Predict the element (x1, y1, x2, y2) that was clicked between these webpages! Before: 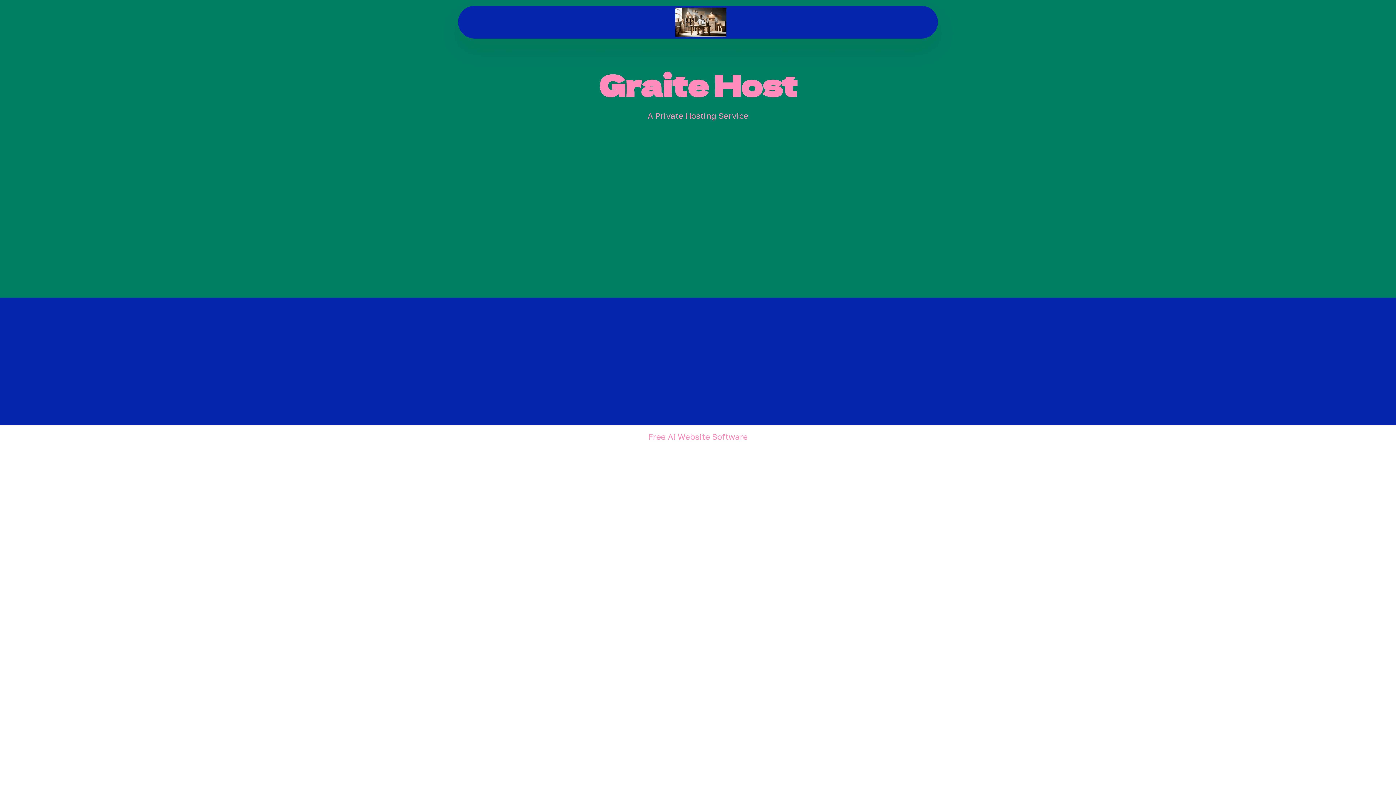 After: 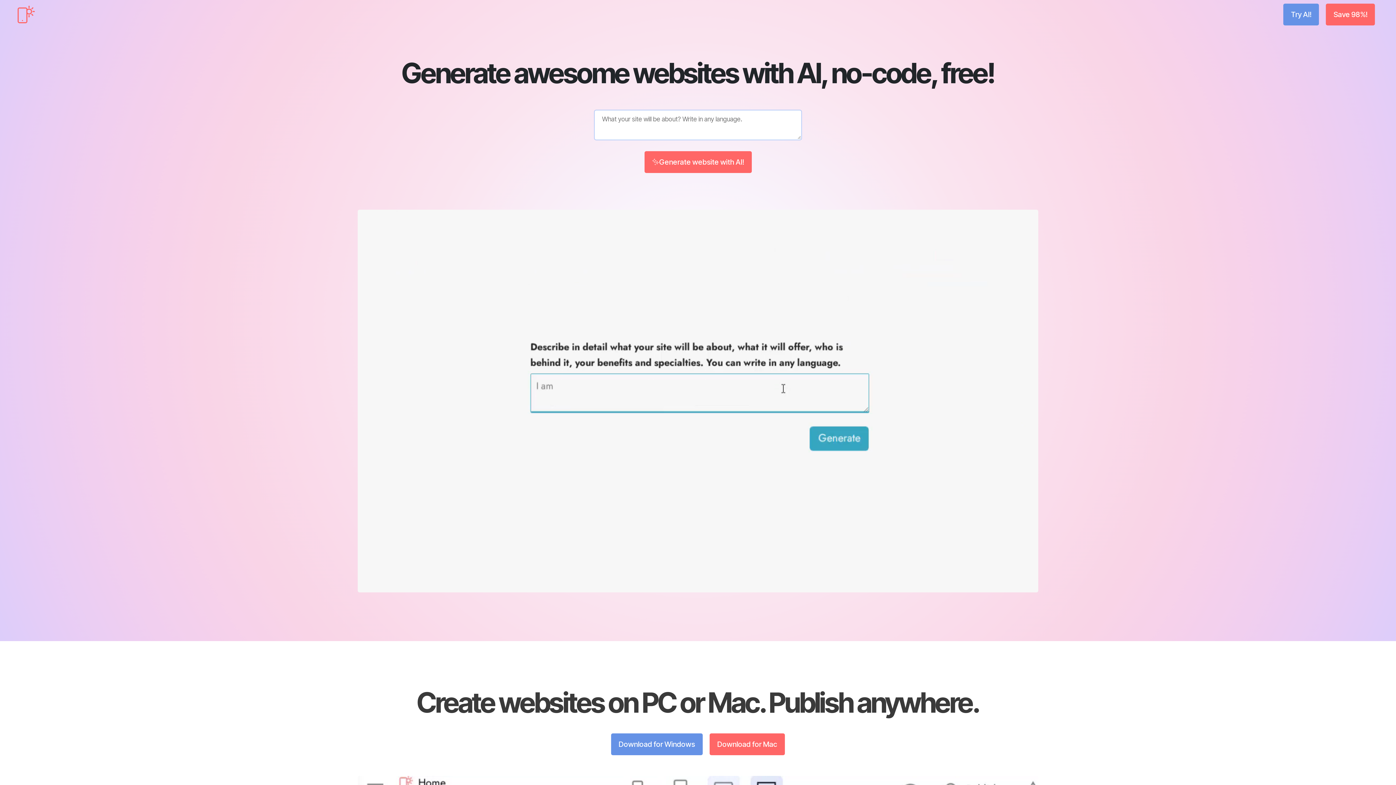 Action: bbox: (648, 433, 748, 441) label: Free AI Website Software